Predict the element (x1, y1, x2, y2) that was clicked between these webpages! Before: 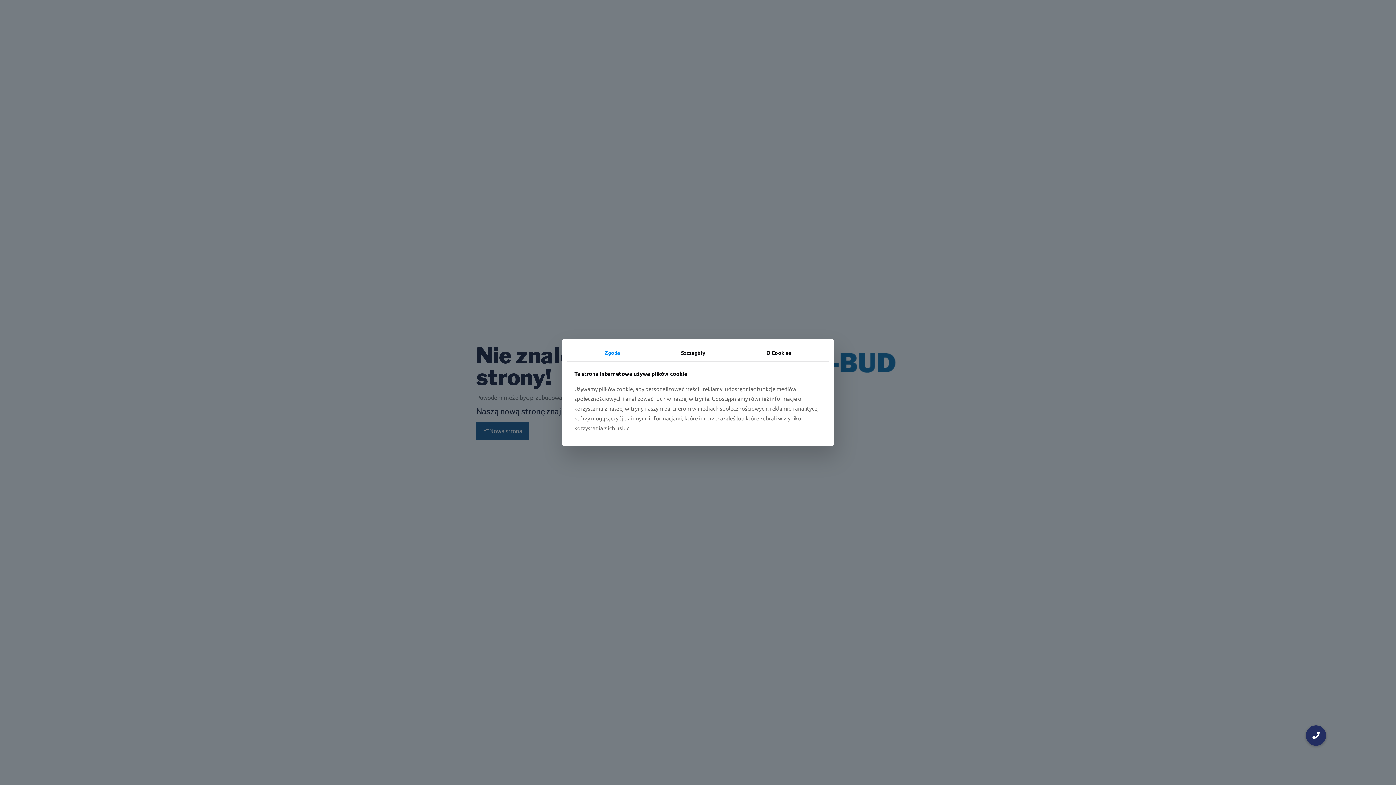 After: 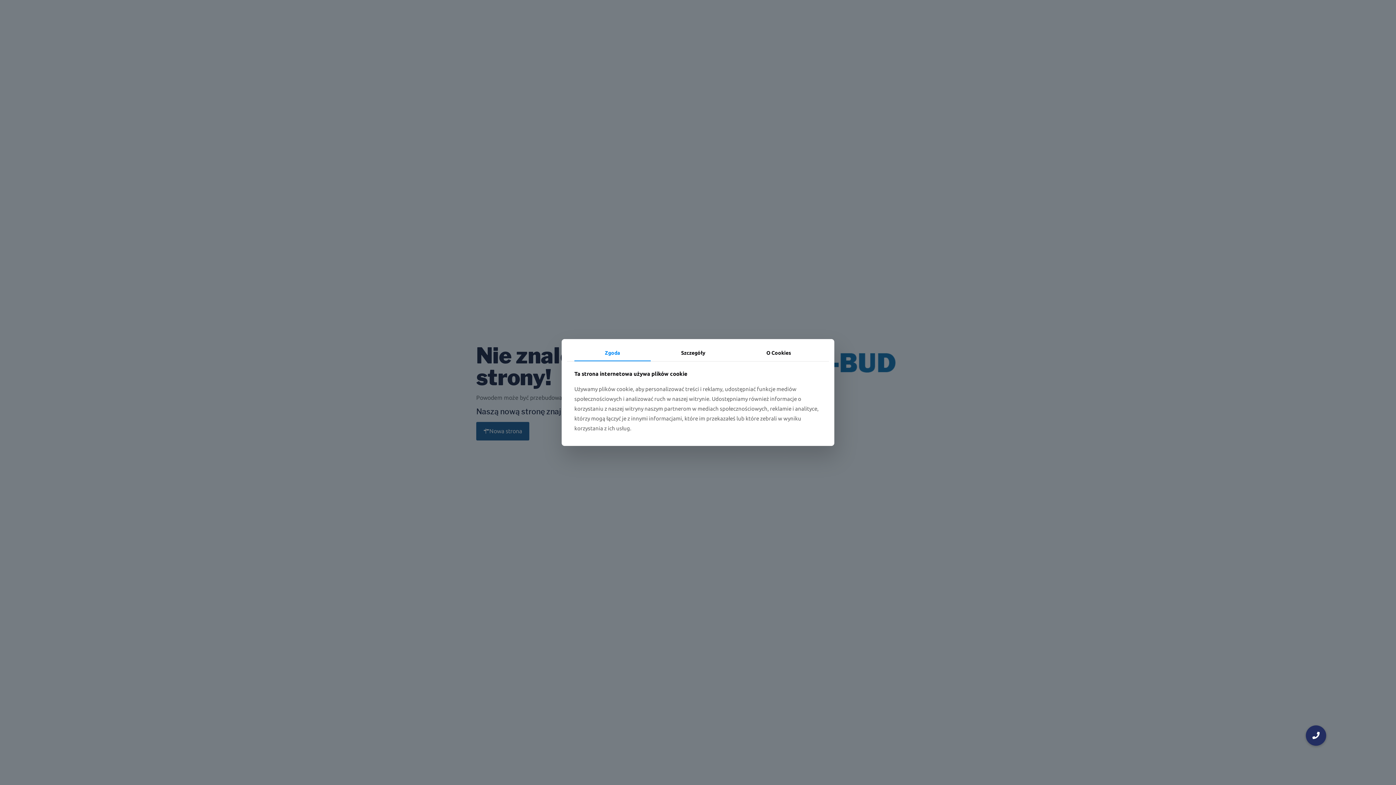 Action: label: Zgoda bbox: (574, 344, 650, 361)